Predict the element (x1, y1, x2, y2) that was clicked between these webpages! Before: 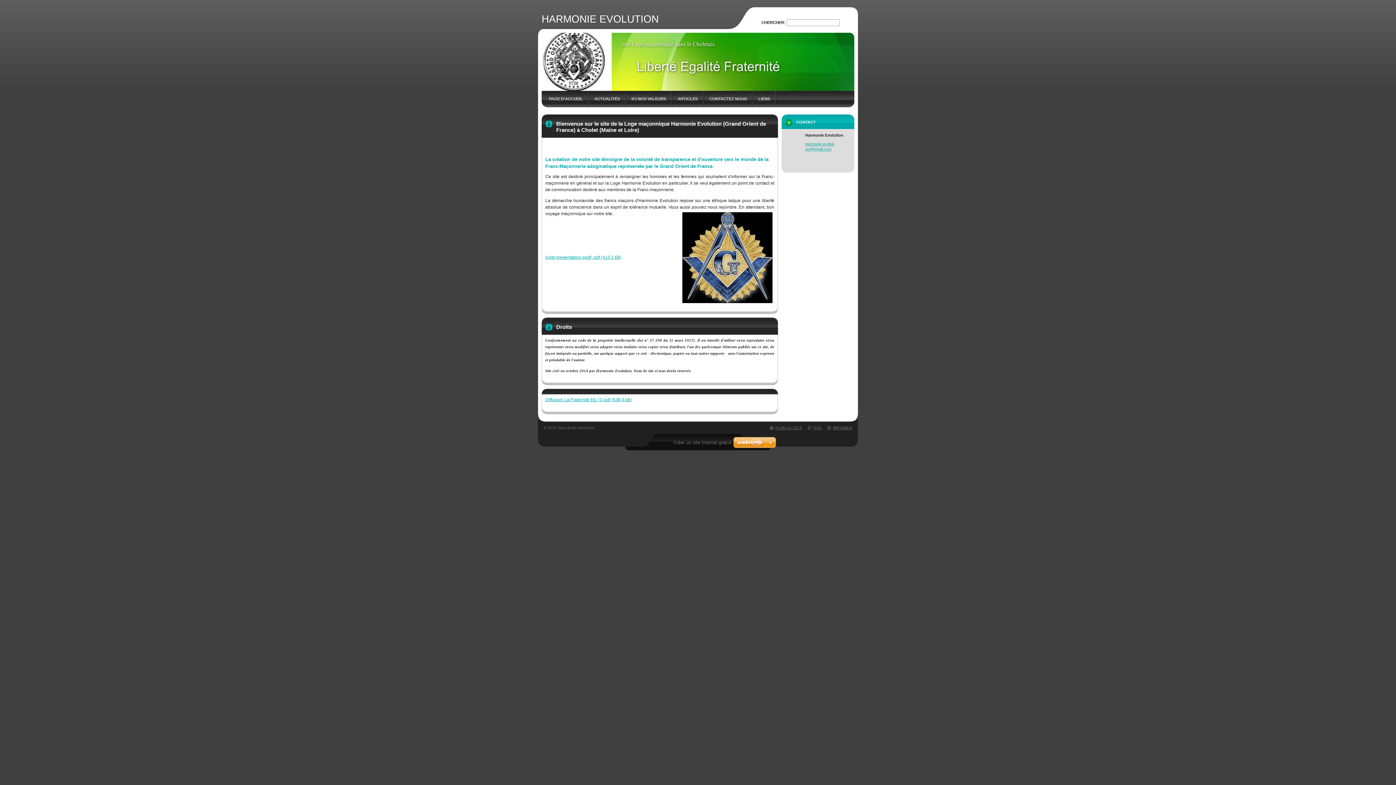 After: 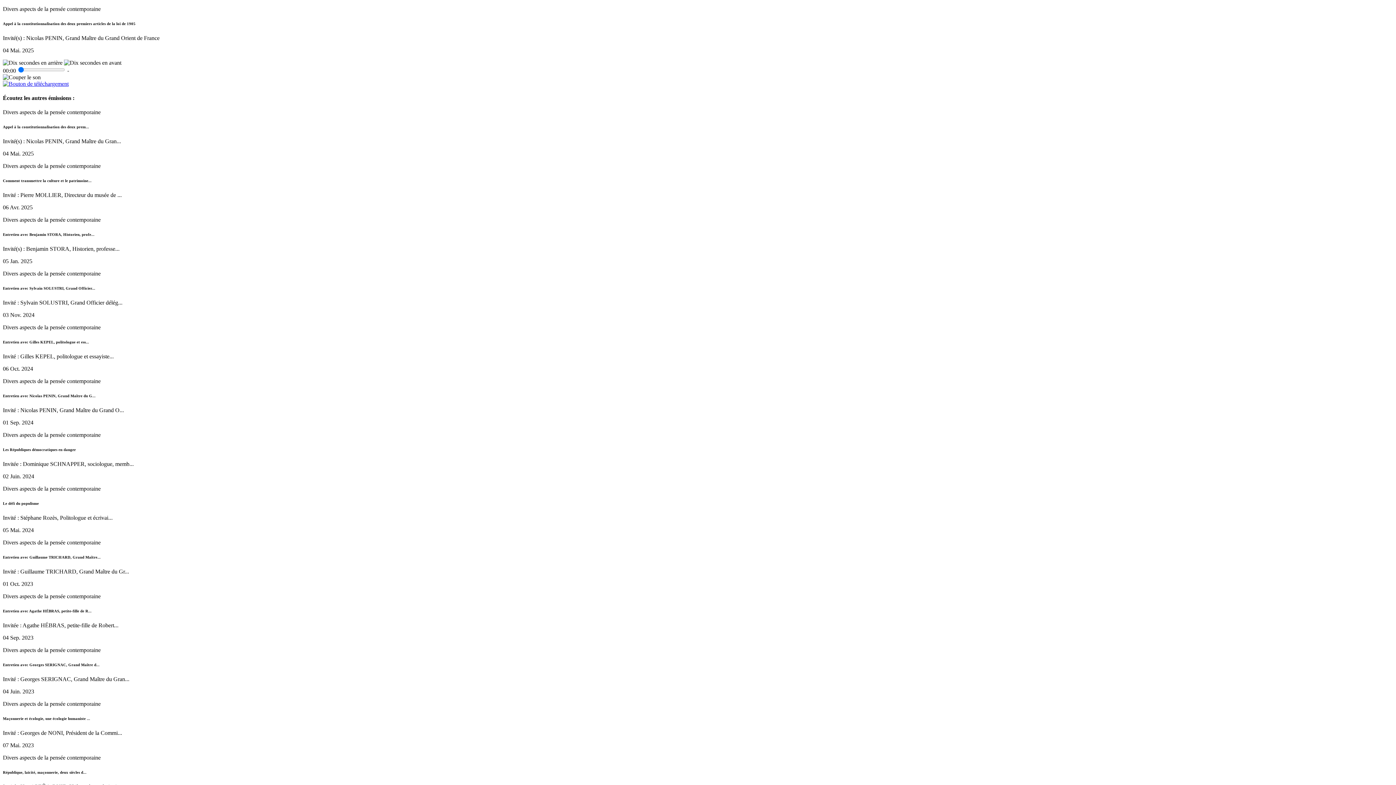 Action: label: livret-presentation-godf-.pdf (413,2 kB) bbox: (545, 254, 621, 260)